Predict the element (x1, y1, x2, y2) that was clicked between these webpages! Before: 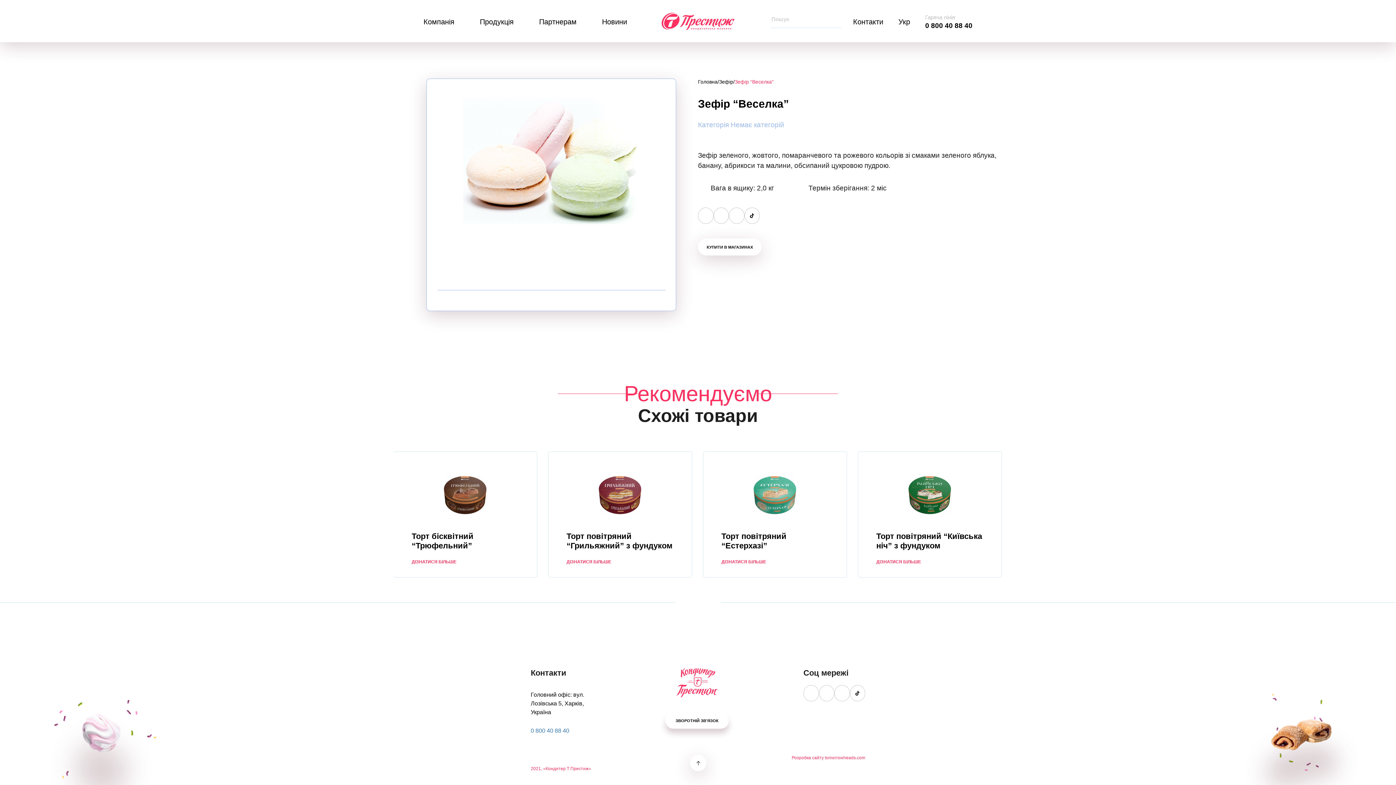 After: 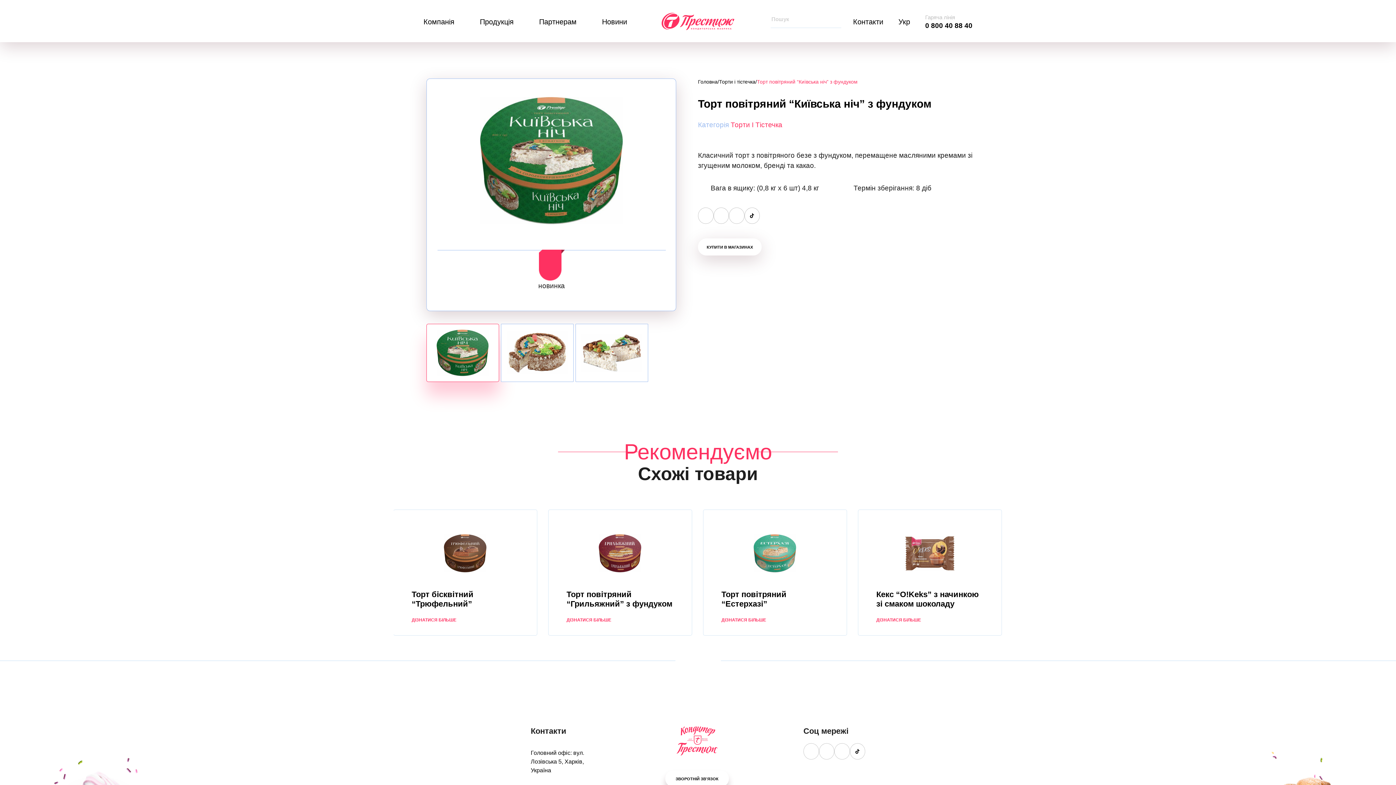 Action: bbox: (876, 559, 921, 564) label: ДІЗНАТИСЯ БІЛЬШЕ